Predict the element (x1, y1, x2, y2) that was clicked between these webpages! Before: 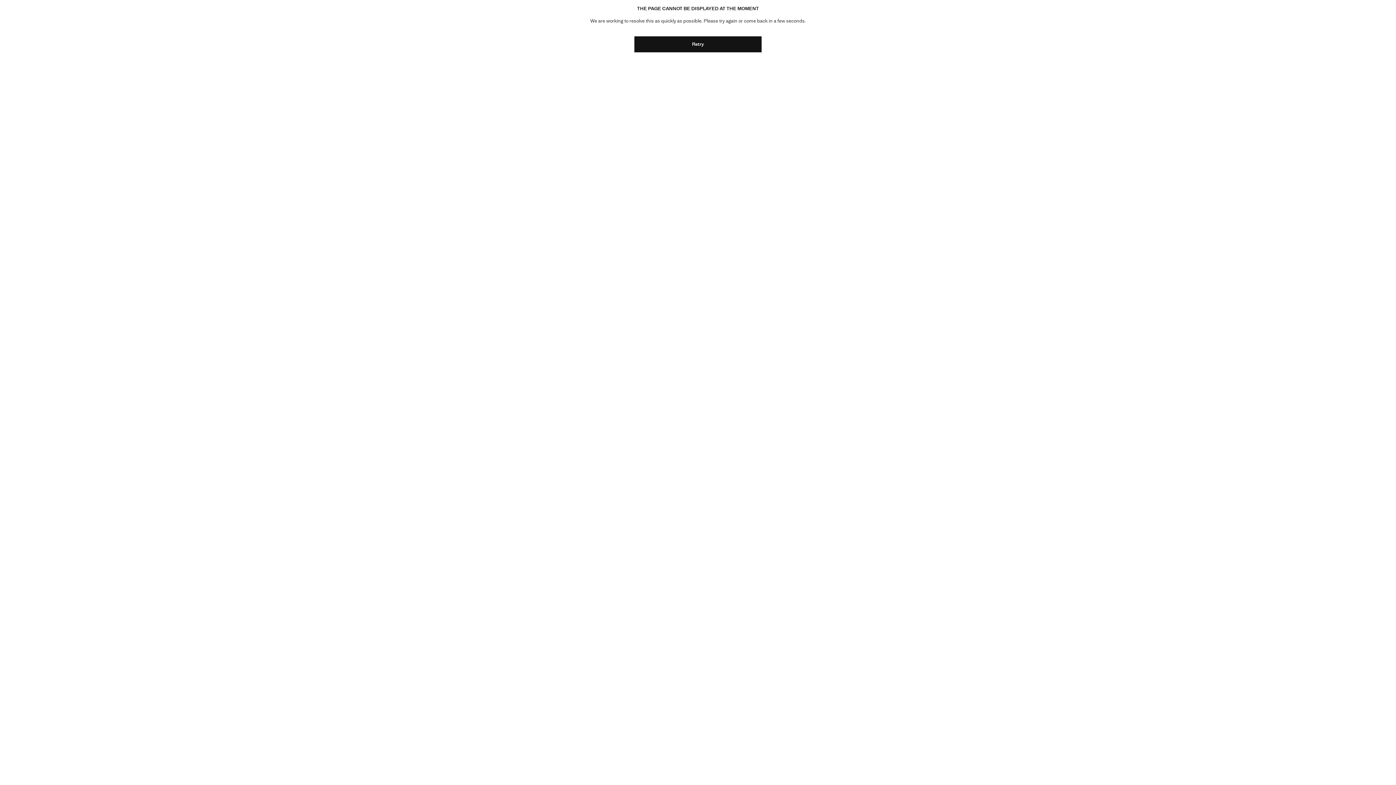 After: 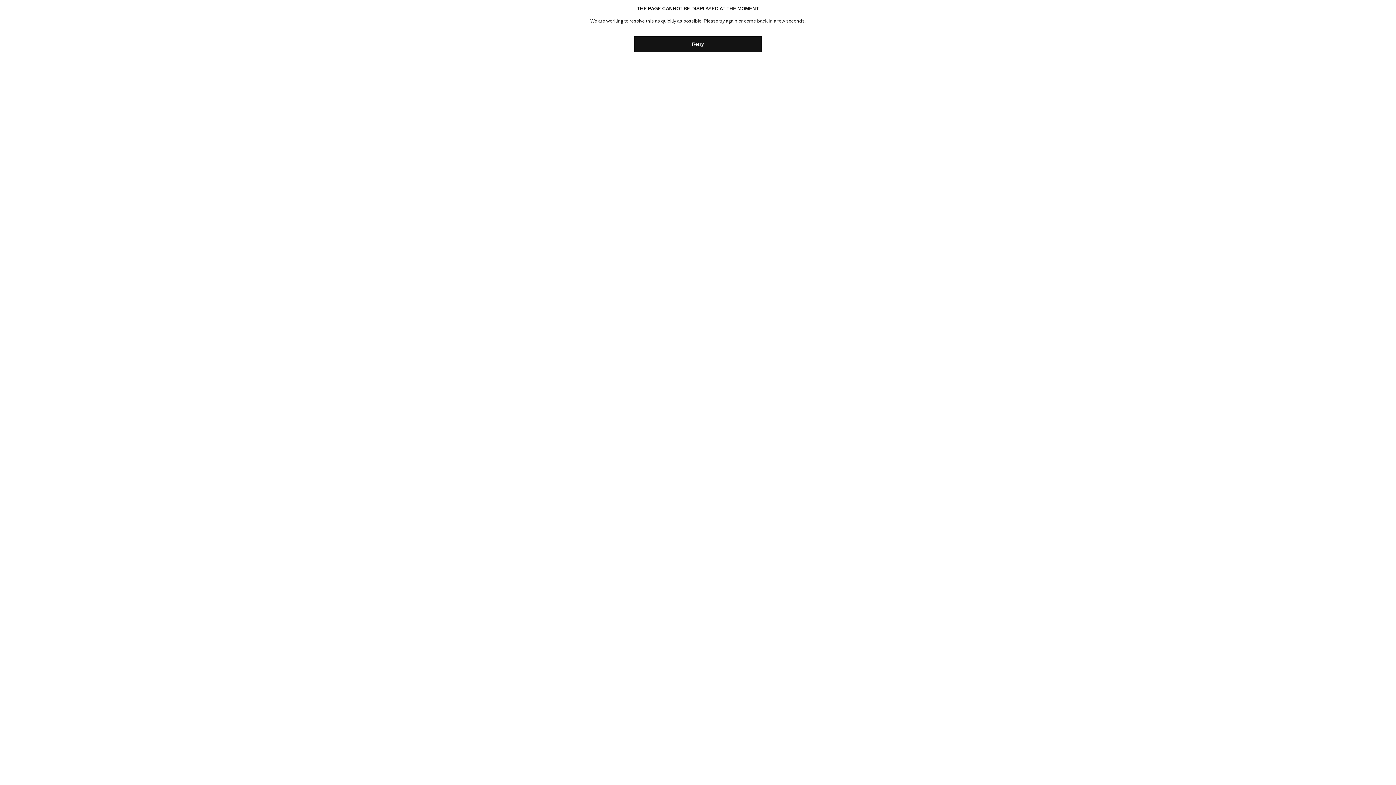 Action: bbox: (634, 36, 761, 52) label: Retry